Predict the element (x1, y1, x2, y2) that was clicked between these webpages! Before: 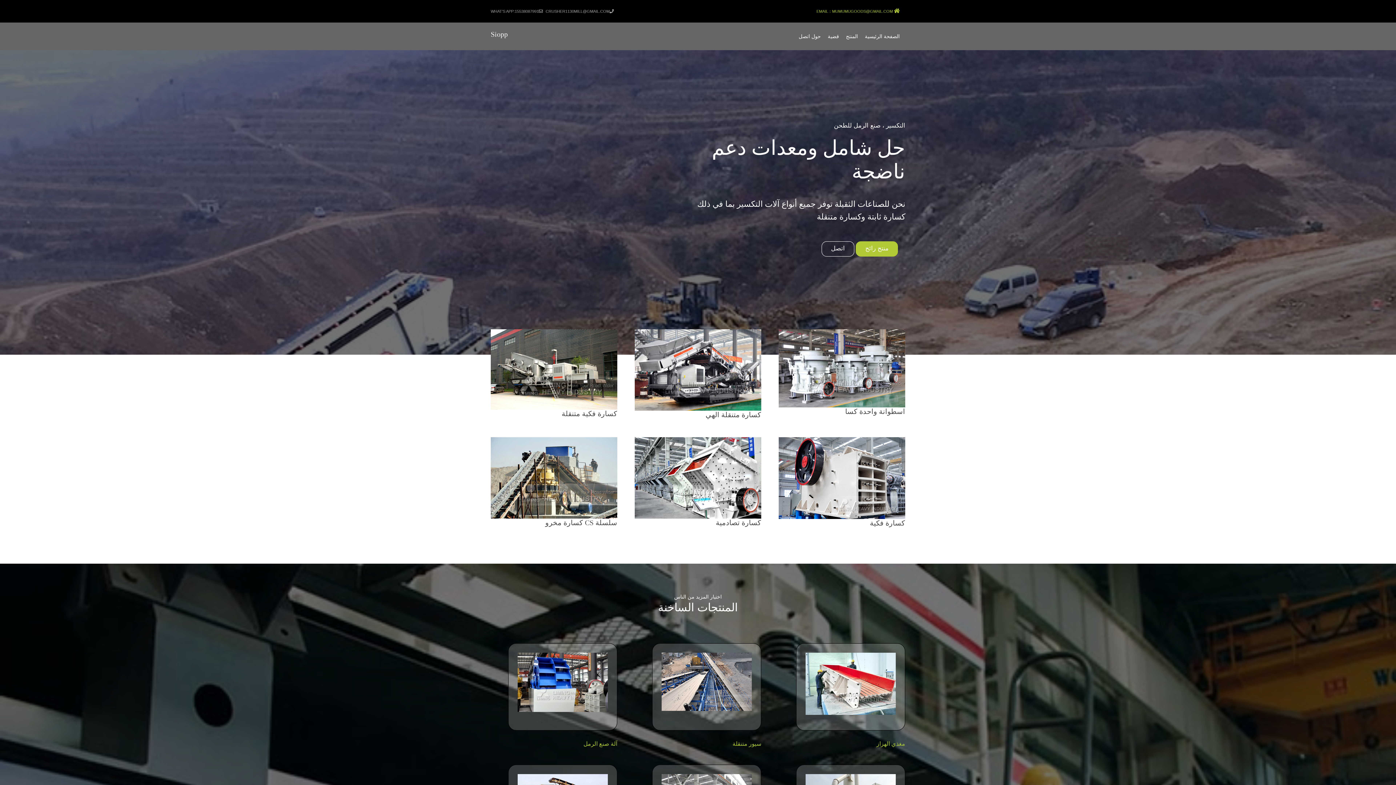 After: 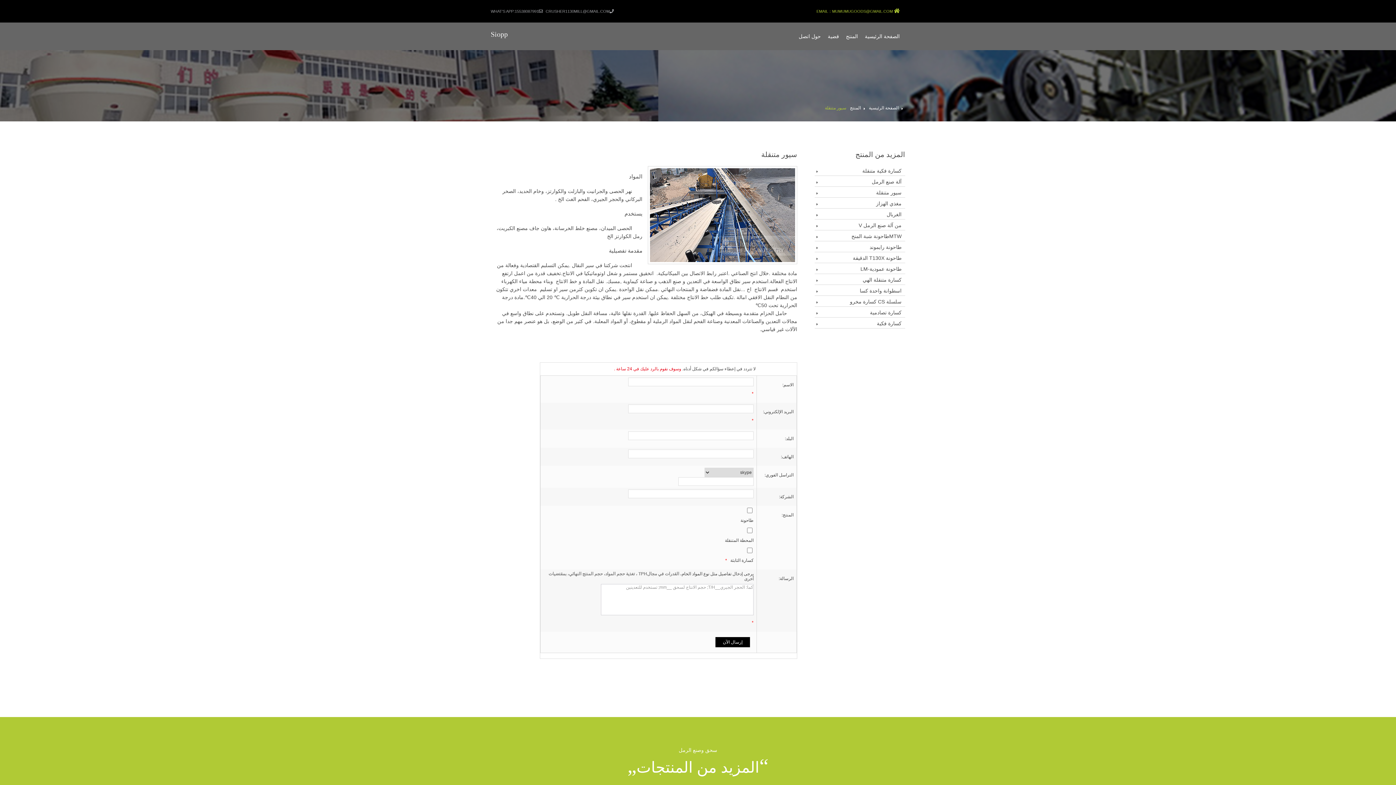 Action: label: سيور متنقلة bbox: (732, 741, 761, 747)